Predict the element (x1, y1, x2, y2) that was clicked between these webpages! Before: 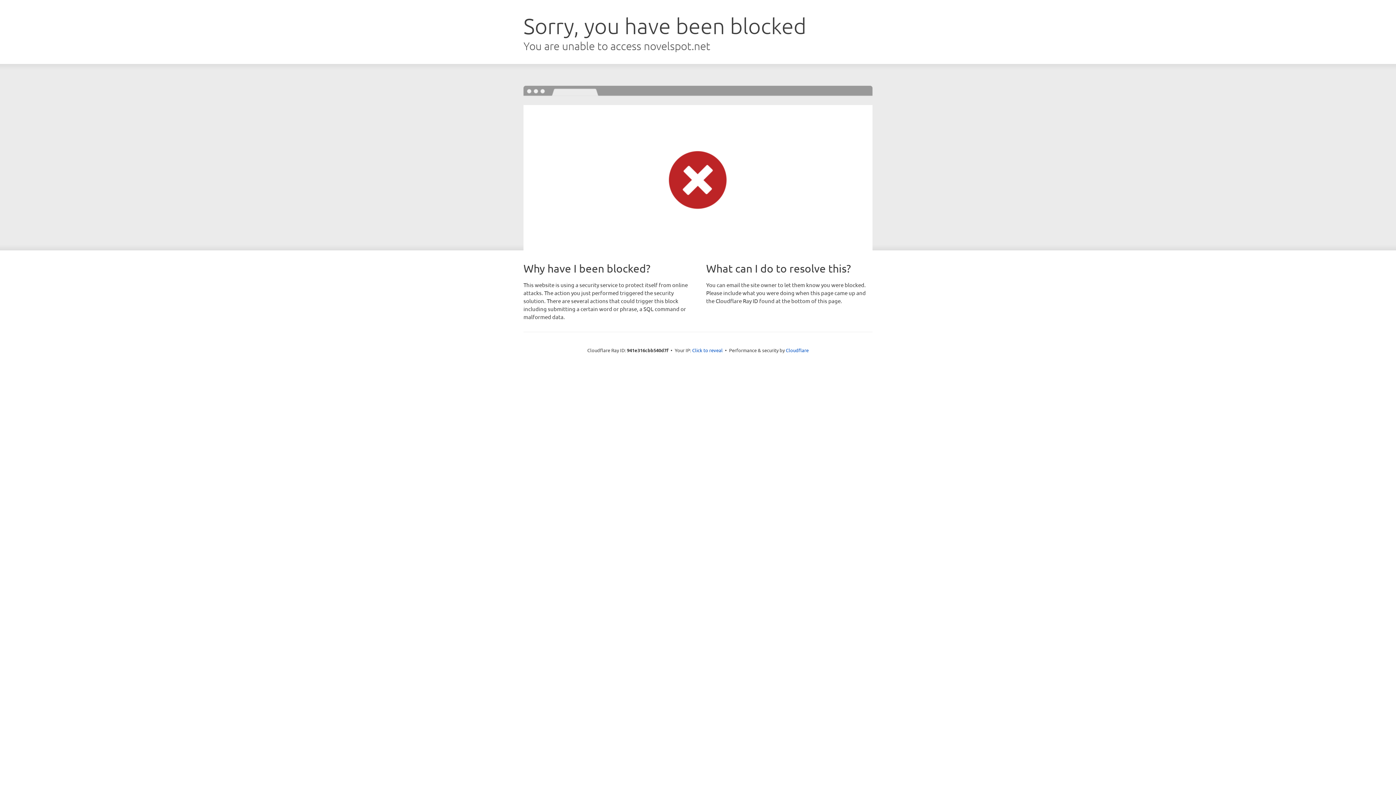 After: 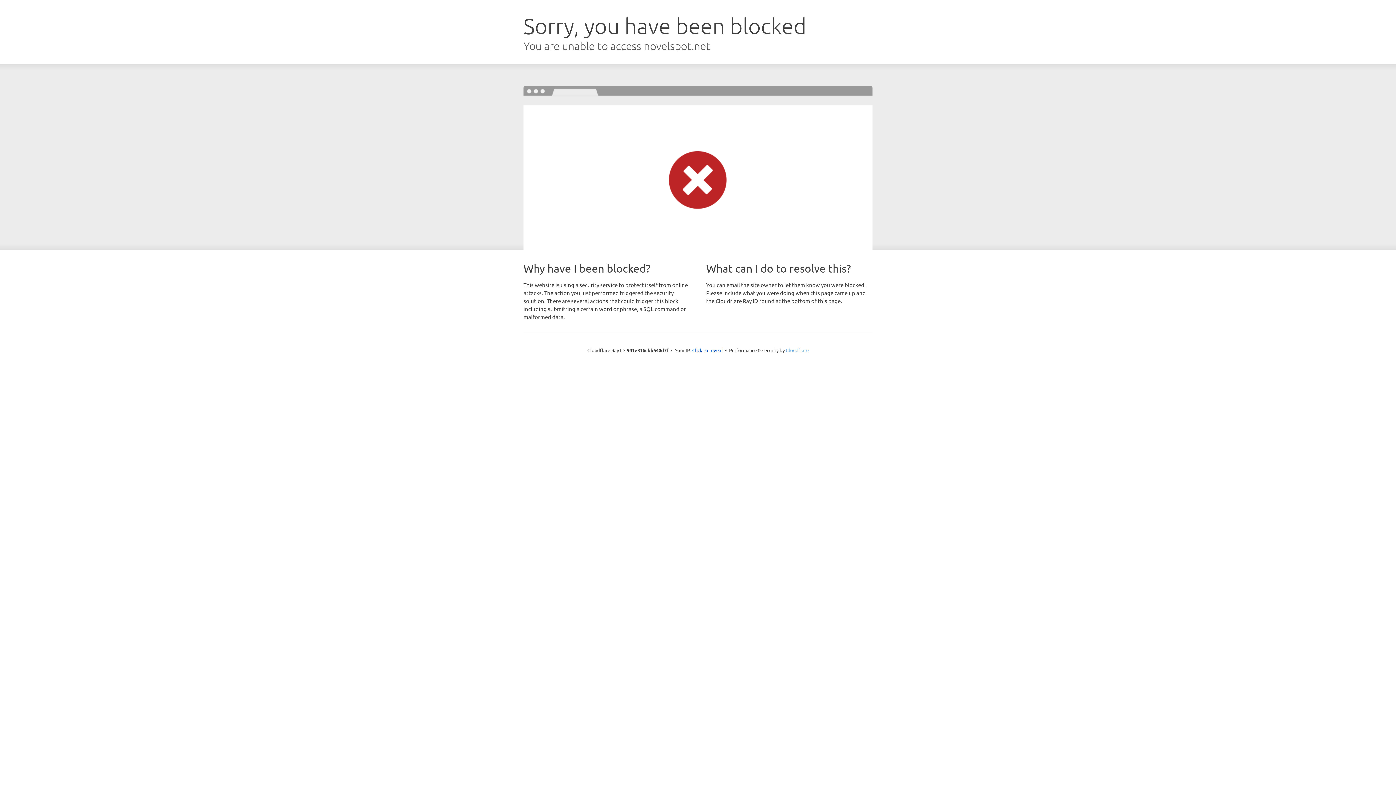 Action: label: Cloudflare bbox: (786, 347, 808, 353)